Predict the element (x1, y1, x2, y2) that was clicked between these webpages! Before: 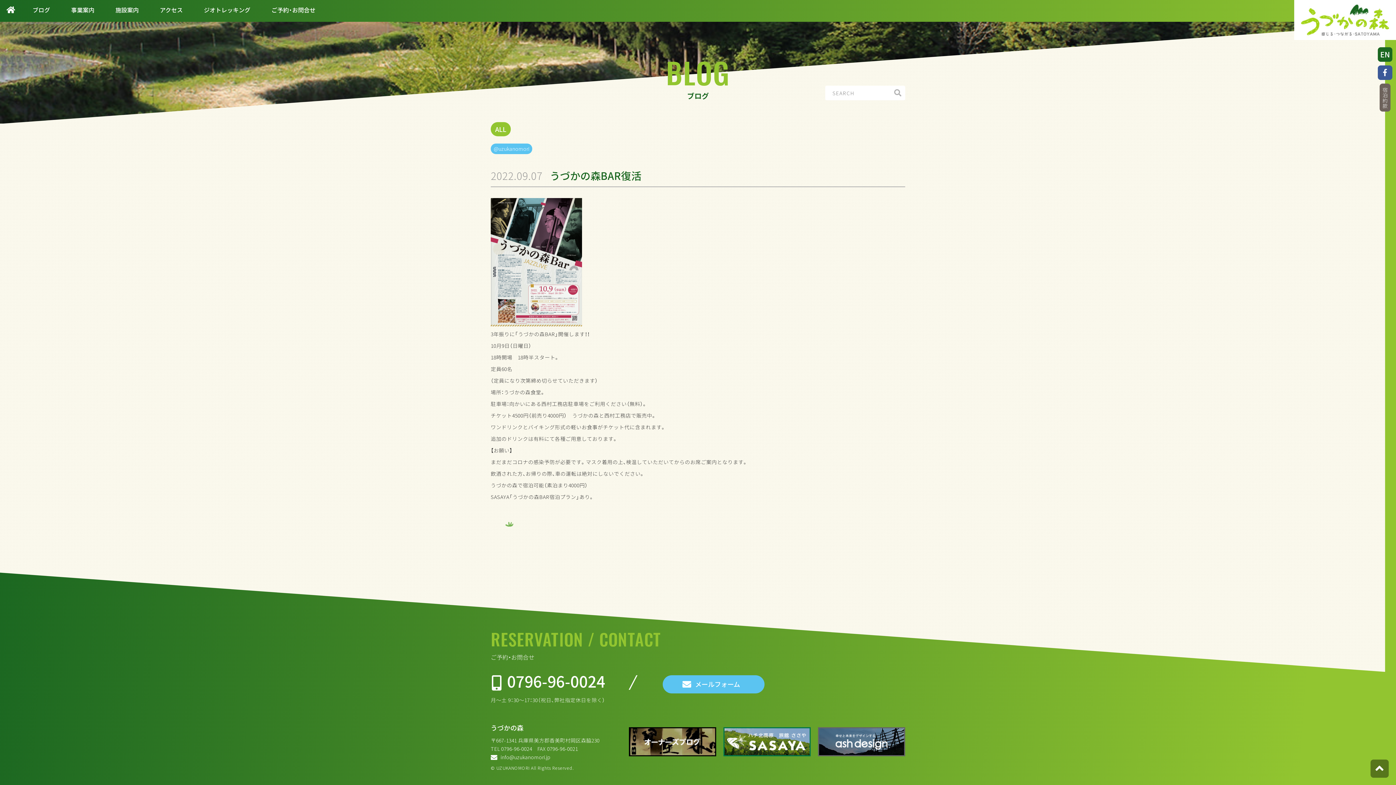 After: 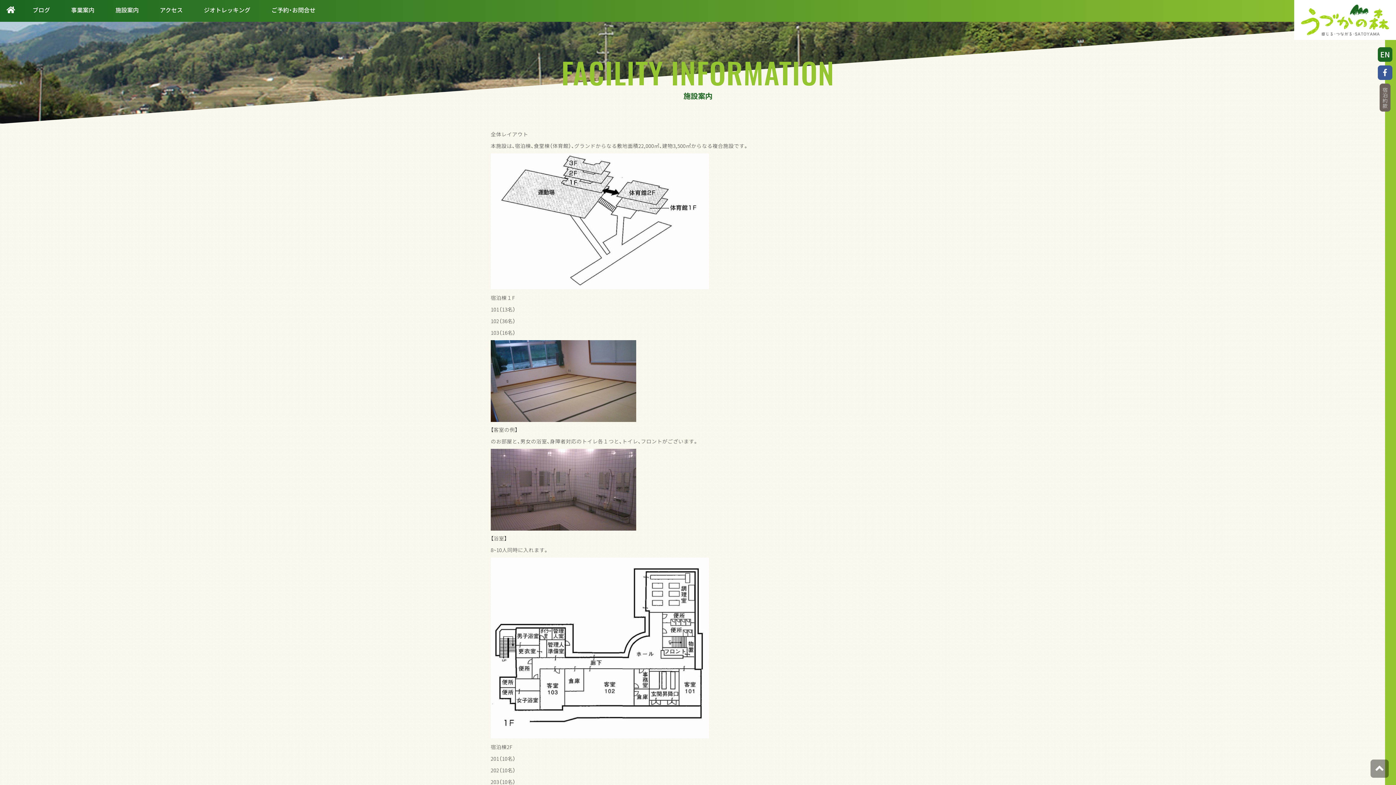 Action: label: 施設案内 bbox: (104, 0, 149, 21)